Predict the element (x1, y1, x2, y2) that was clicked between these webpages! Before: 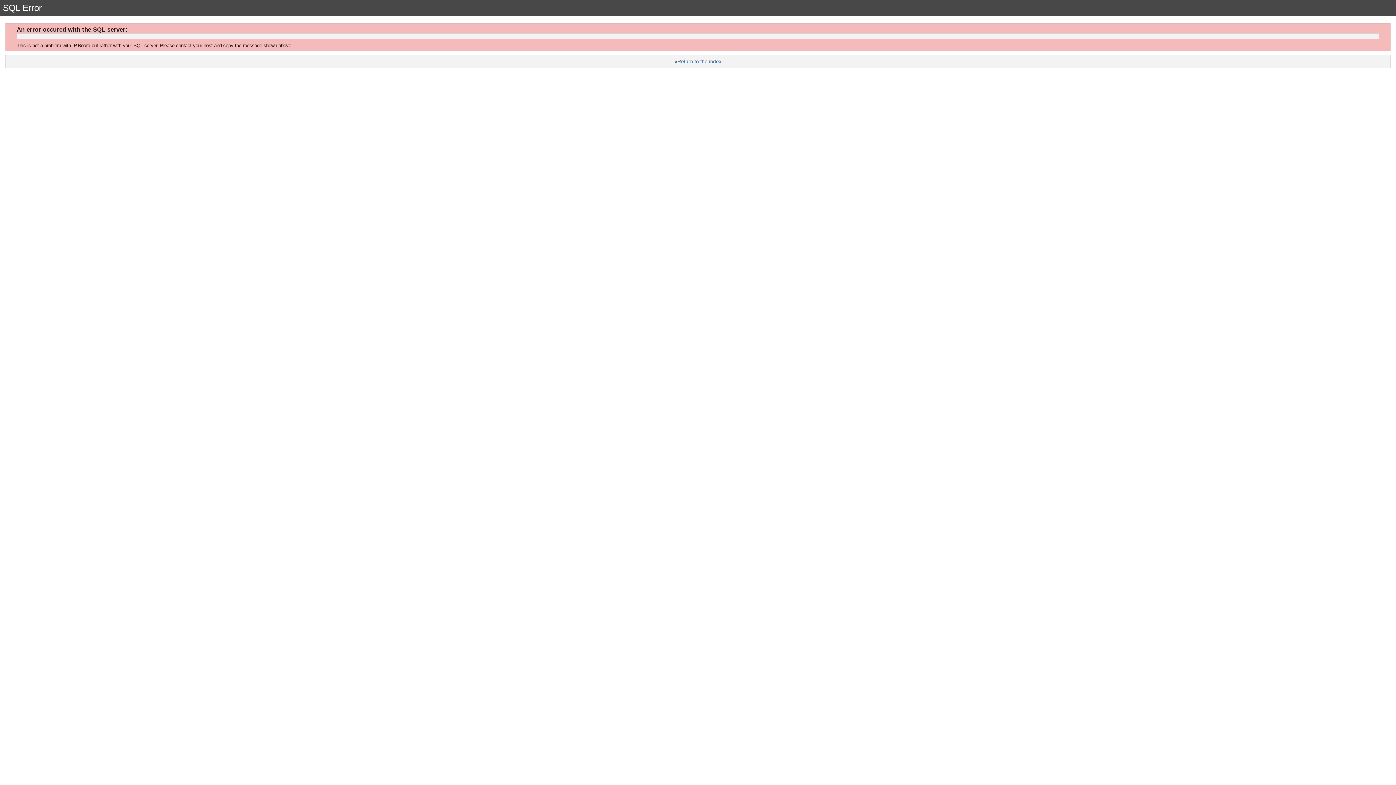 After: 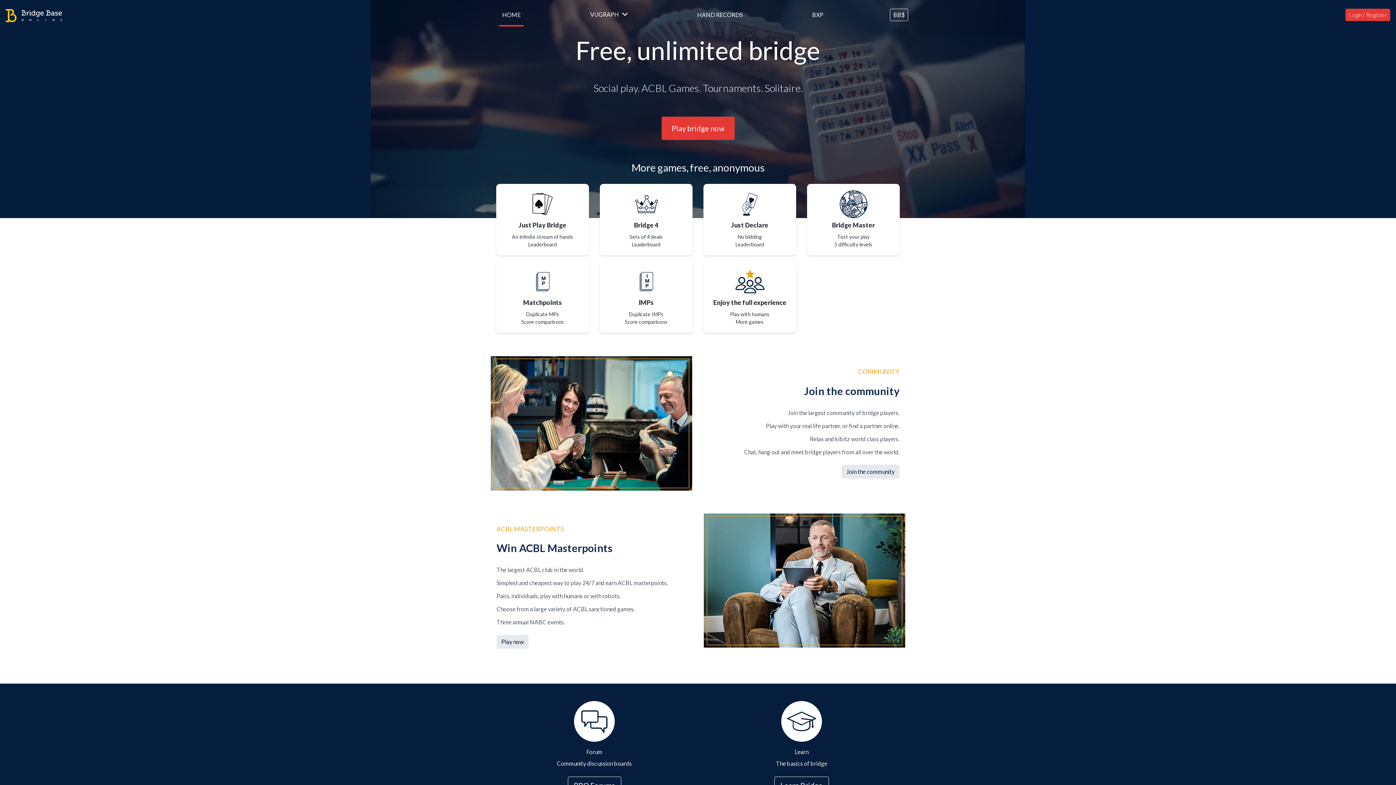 Action: bbox: (677, 58, 721, 64) label: Return to the index